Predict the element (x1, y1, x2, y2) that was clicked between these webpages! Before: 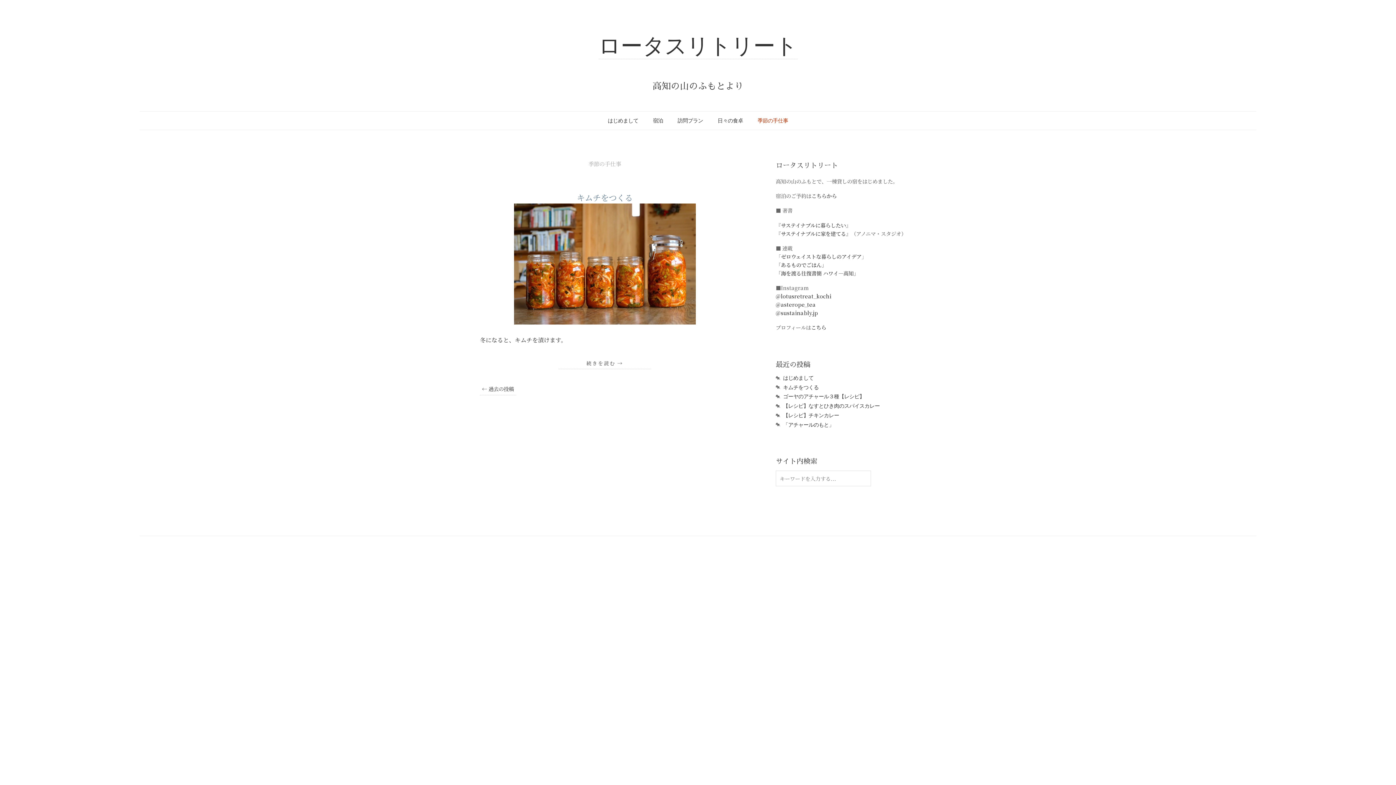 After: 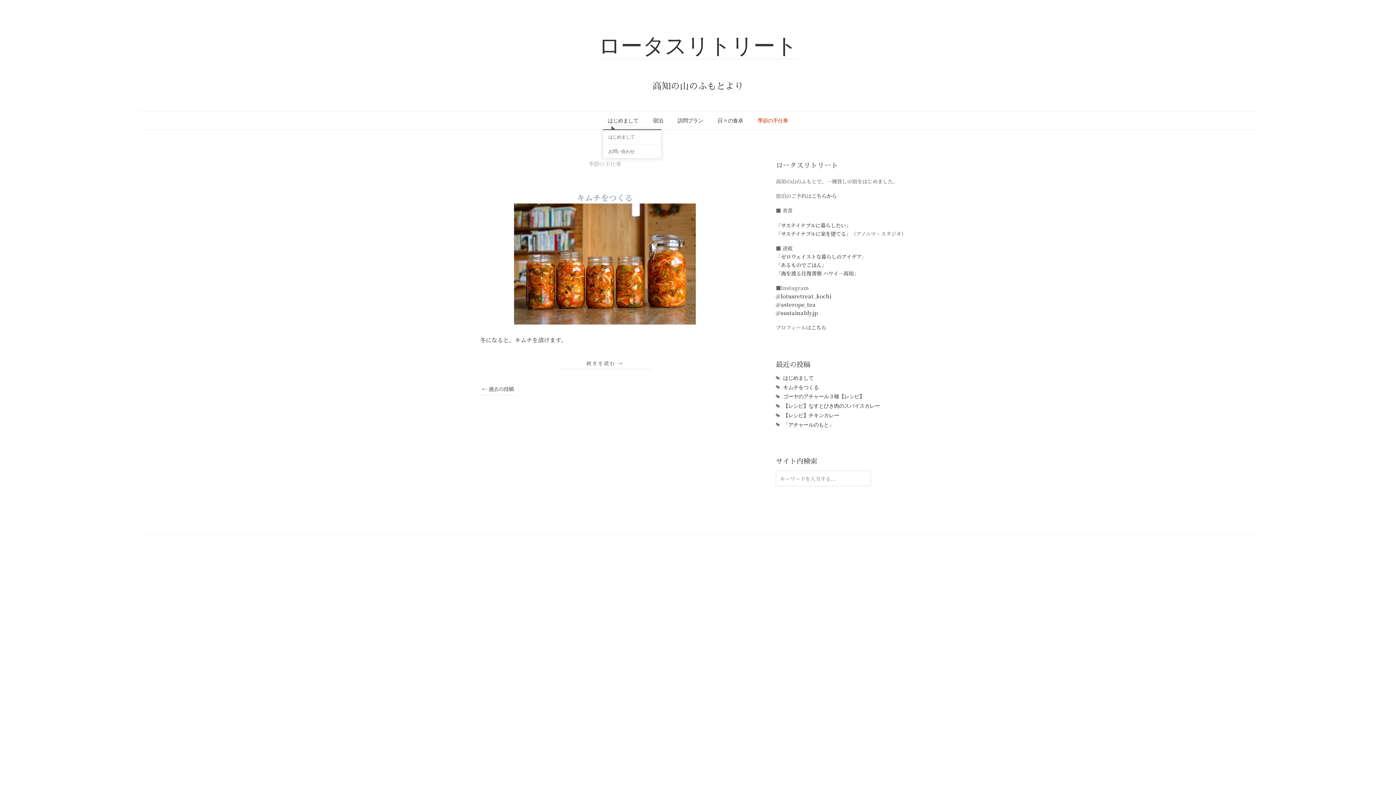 Action: bbox: (608, 116, 638, 125) label: はじめまして